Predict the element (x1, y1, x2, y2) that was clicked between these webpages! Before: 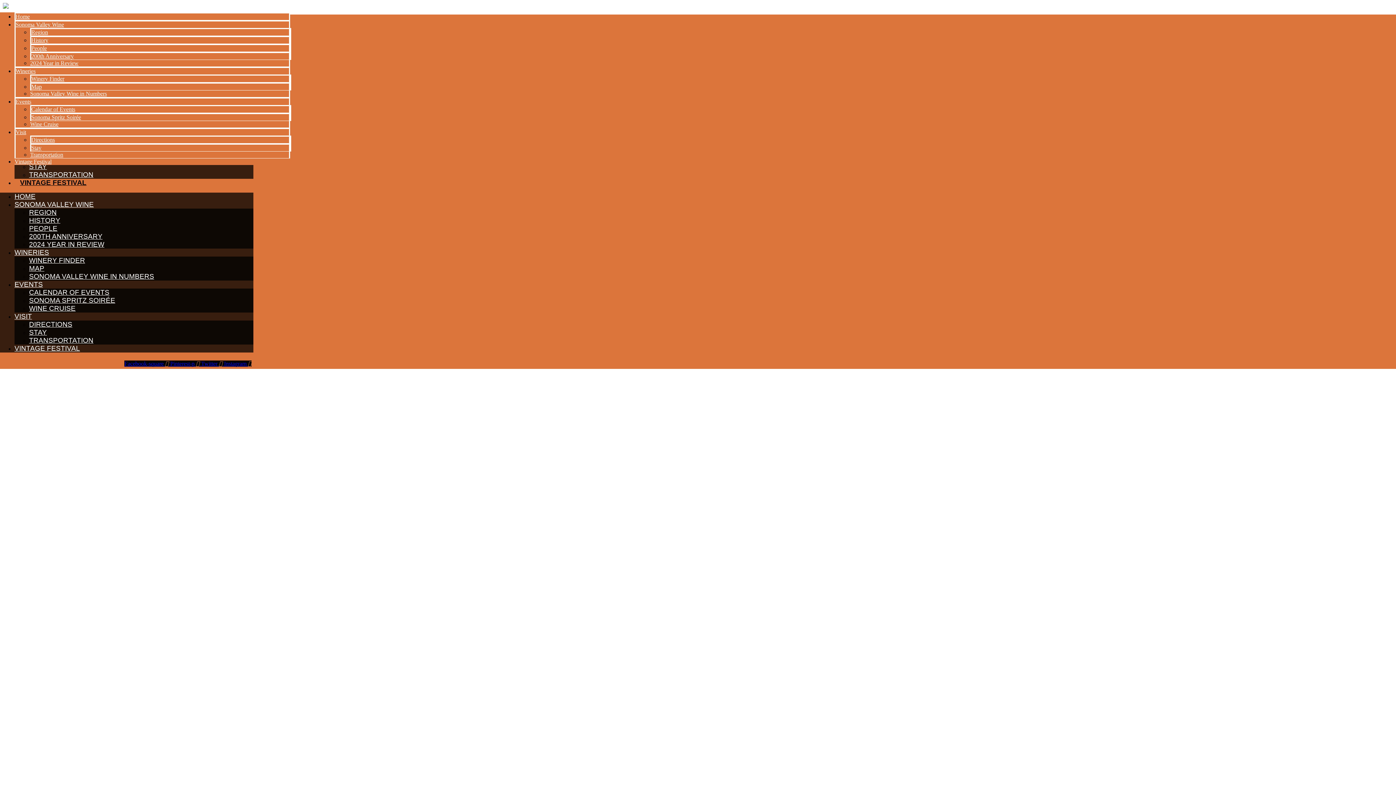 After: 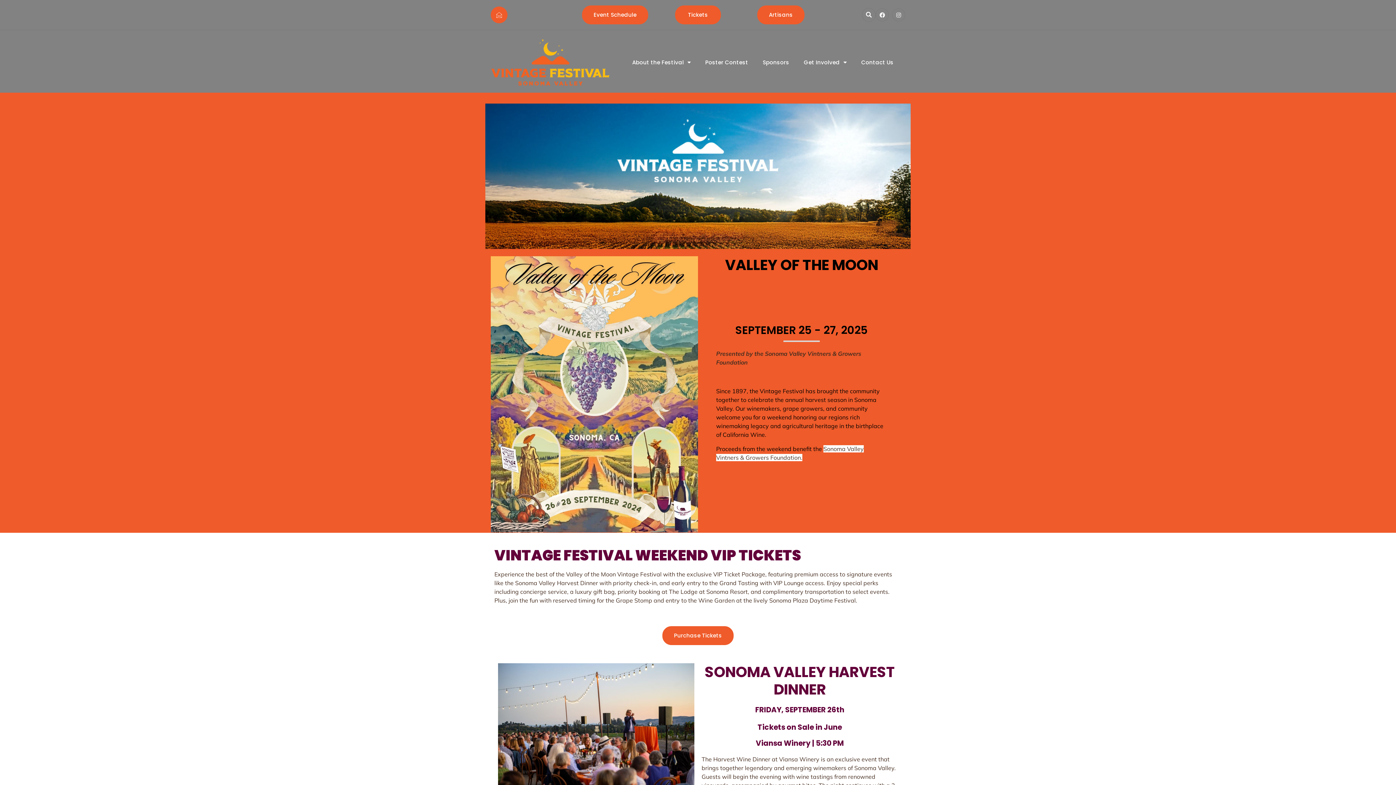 Action: label: VINTAGE FESTIVAL bbox: (14, 341, 80, 355)